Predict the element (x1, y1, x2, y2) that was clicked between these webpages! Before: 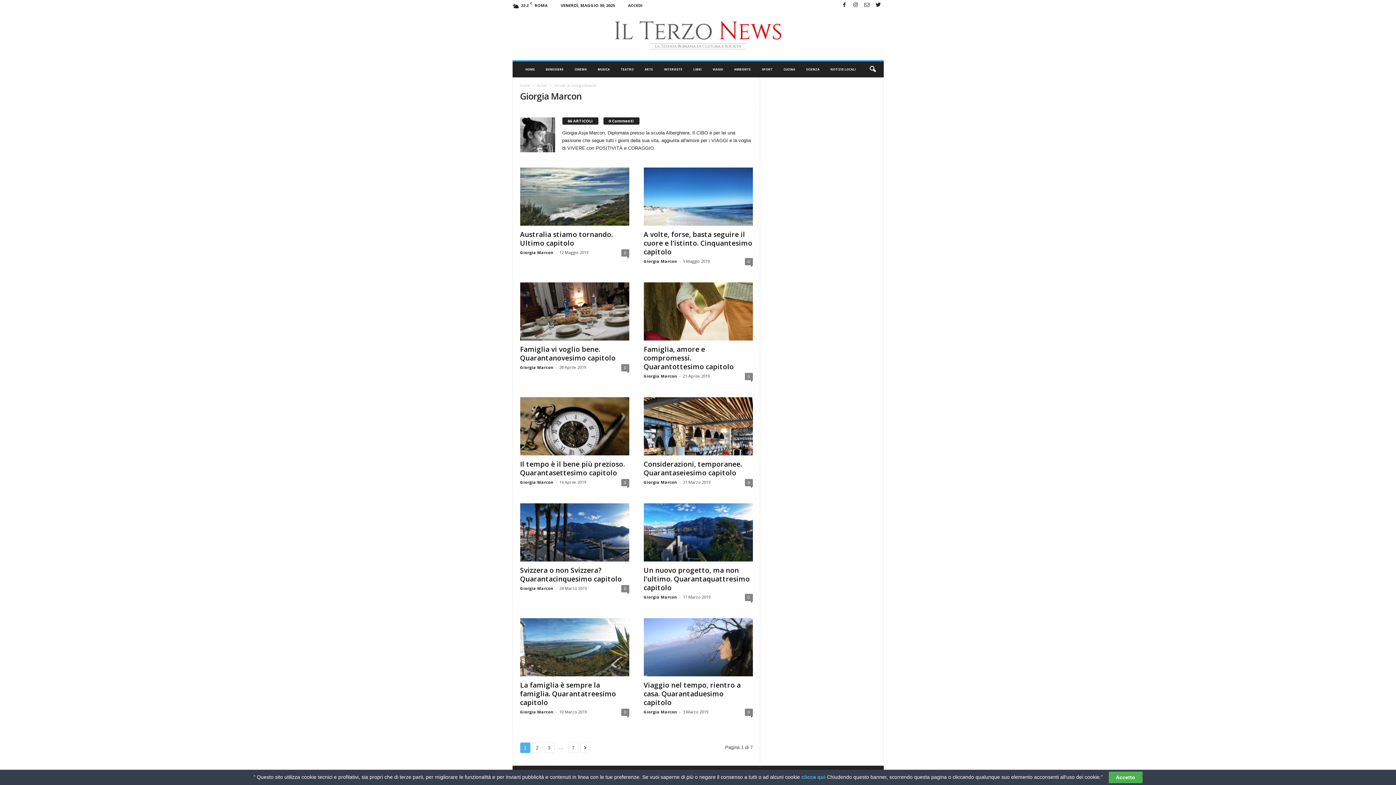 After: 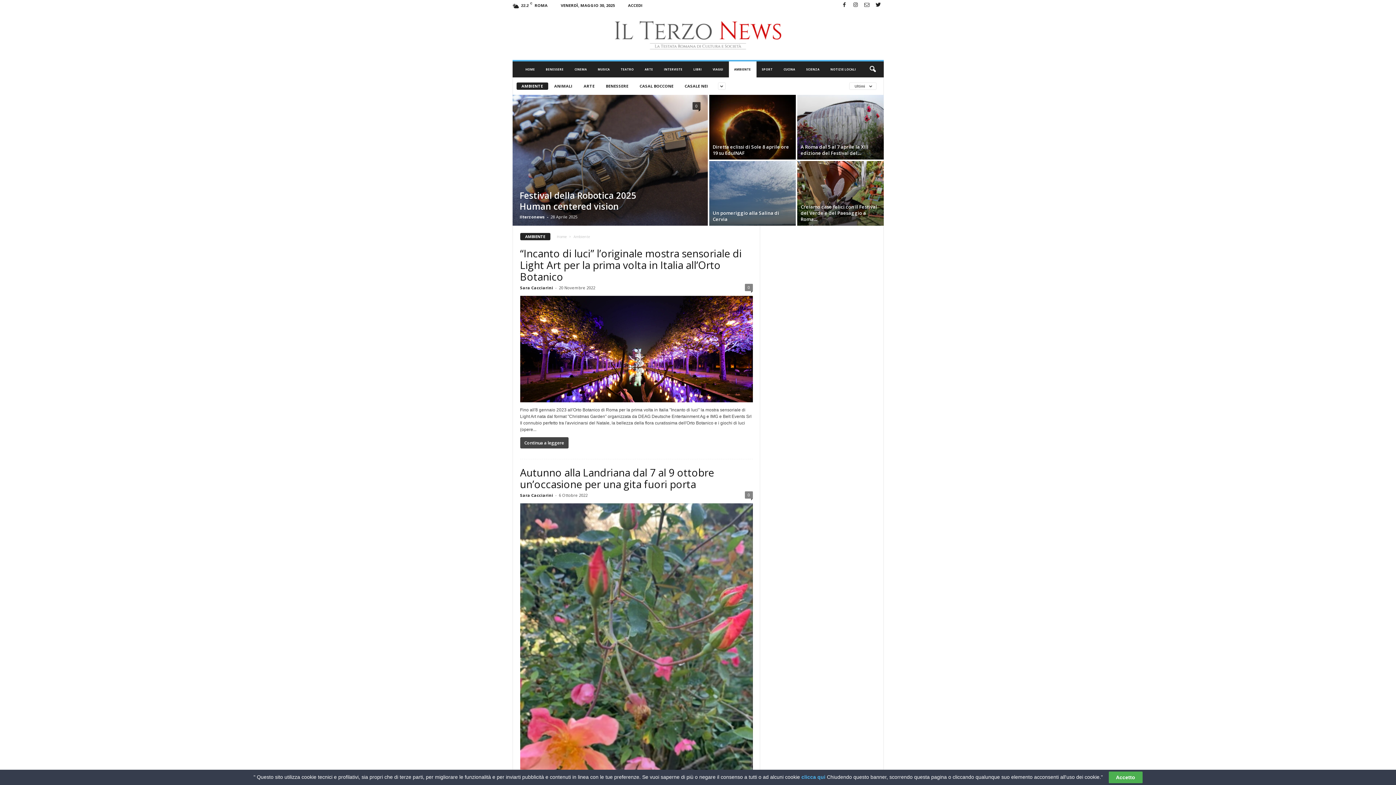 Action: label: AMBIENTE bbox: (728, 61, 756, 77)